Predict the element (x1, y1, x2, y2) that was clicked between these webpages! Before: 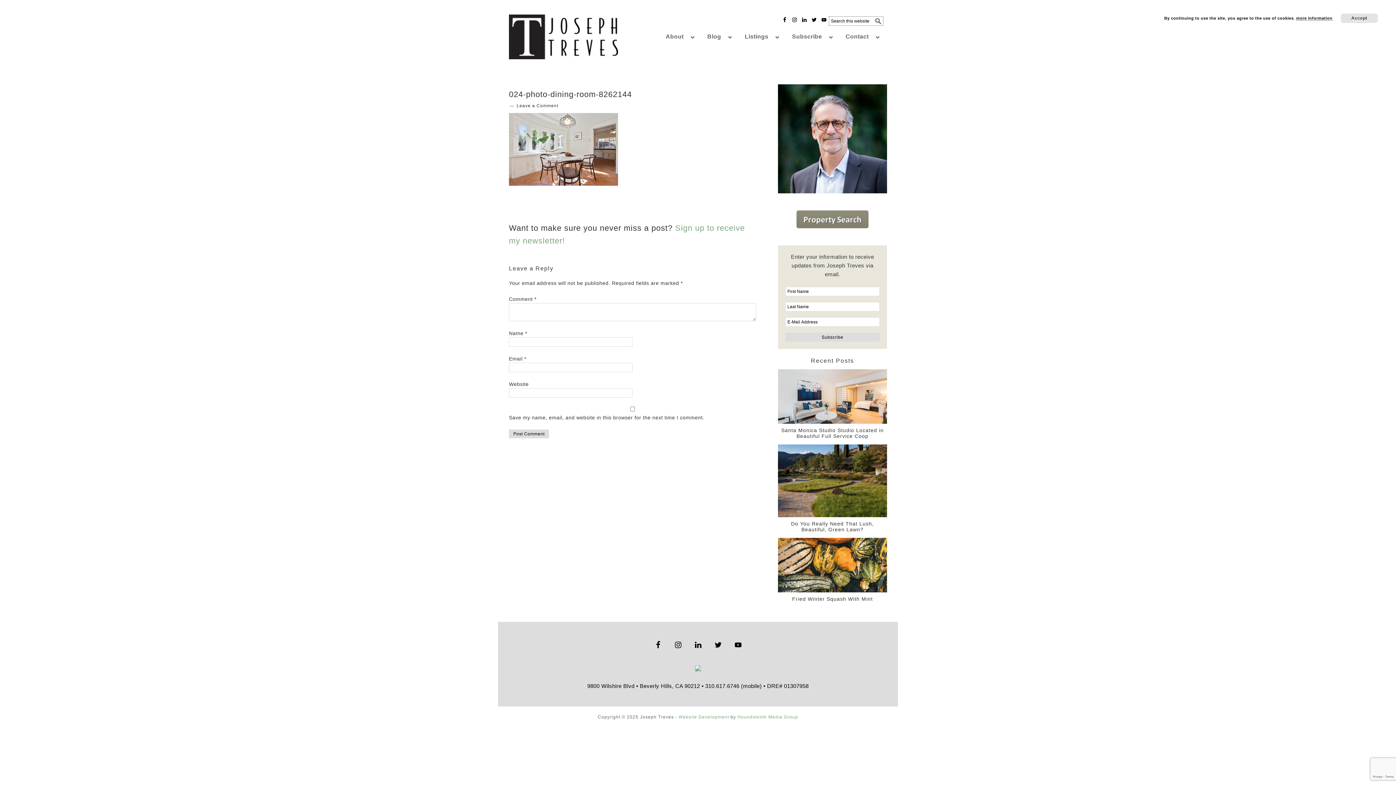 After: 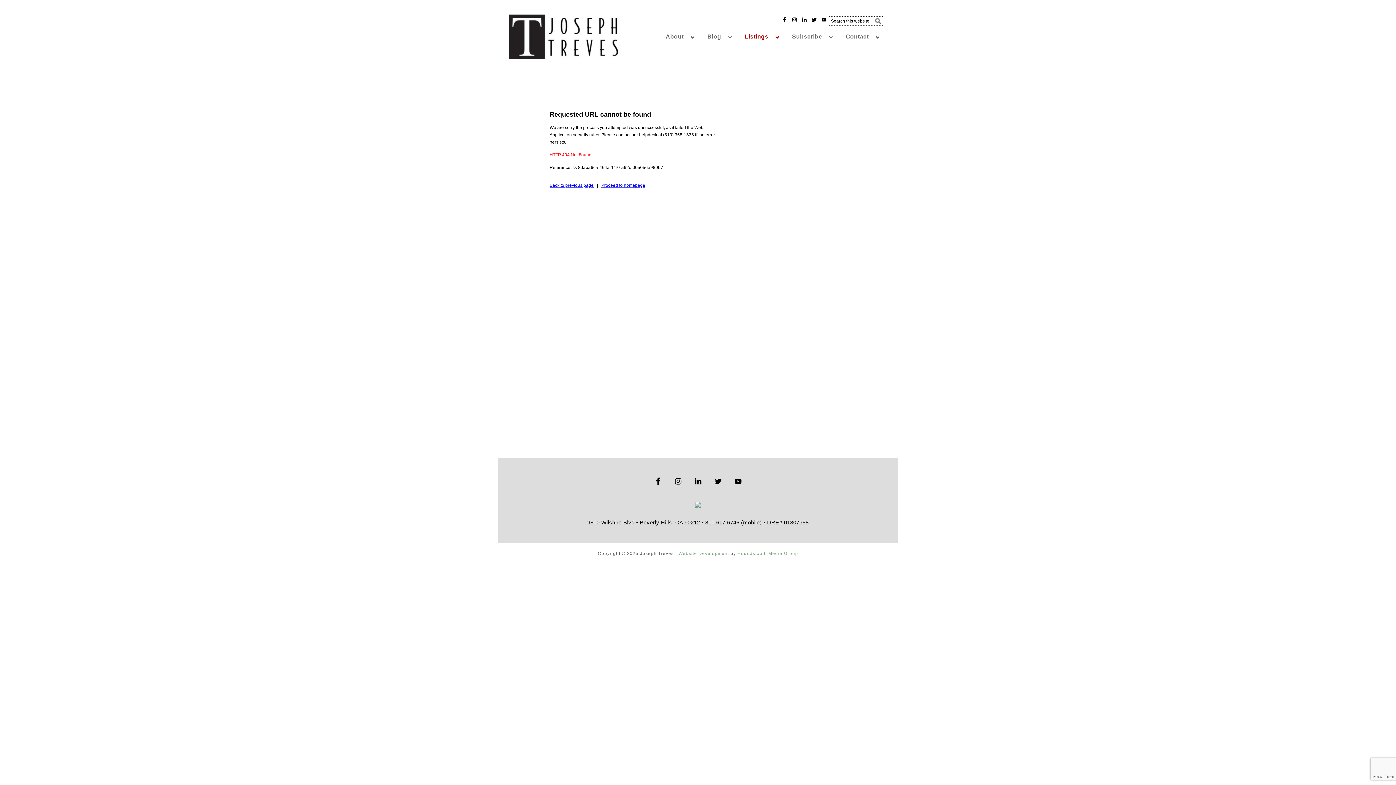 Action: bbox: (796, 230, 868, 236)